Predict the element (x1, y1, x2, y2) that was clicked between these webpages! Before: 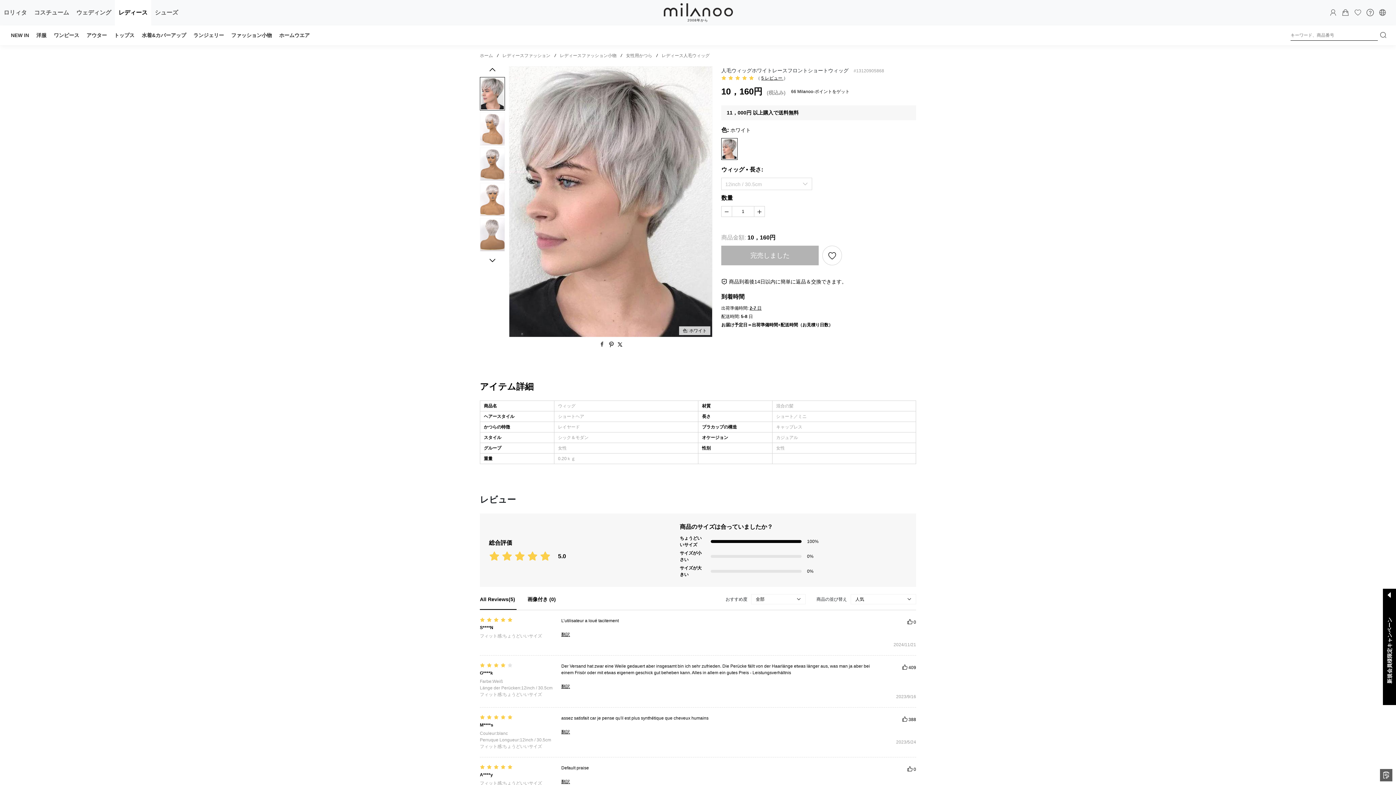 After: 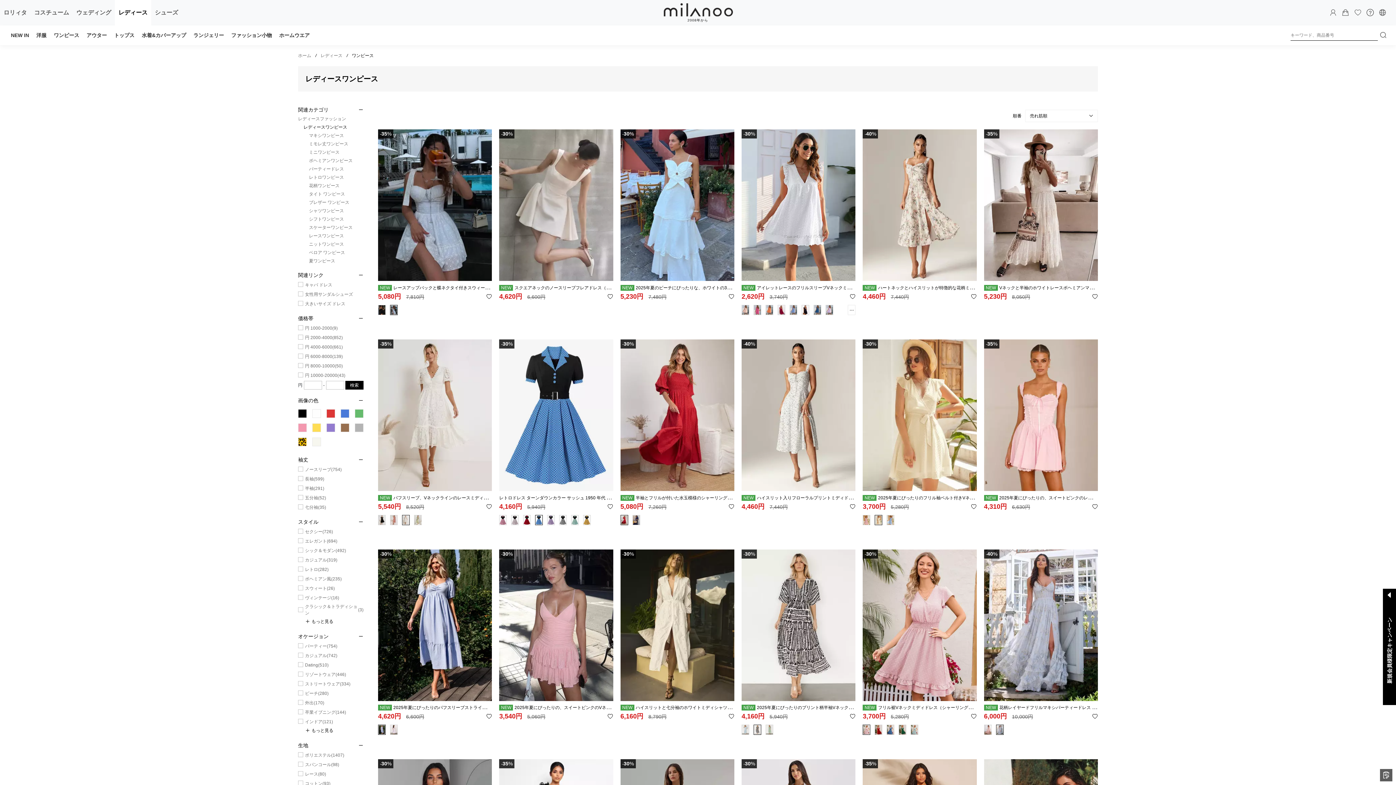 Action: bbox: (50, 25, 82, 45) label: ワンピース